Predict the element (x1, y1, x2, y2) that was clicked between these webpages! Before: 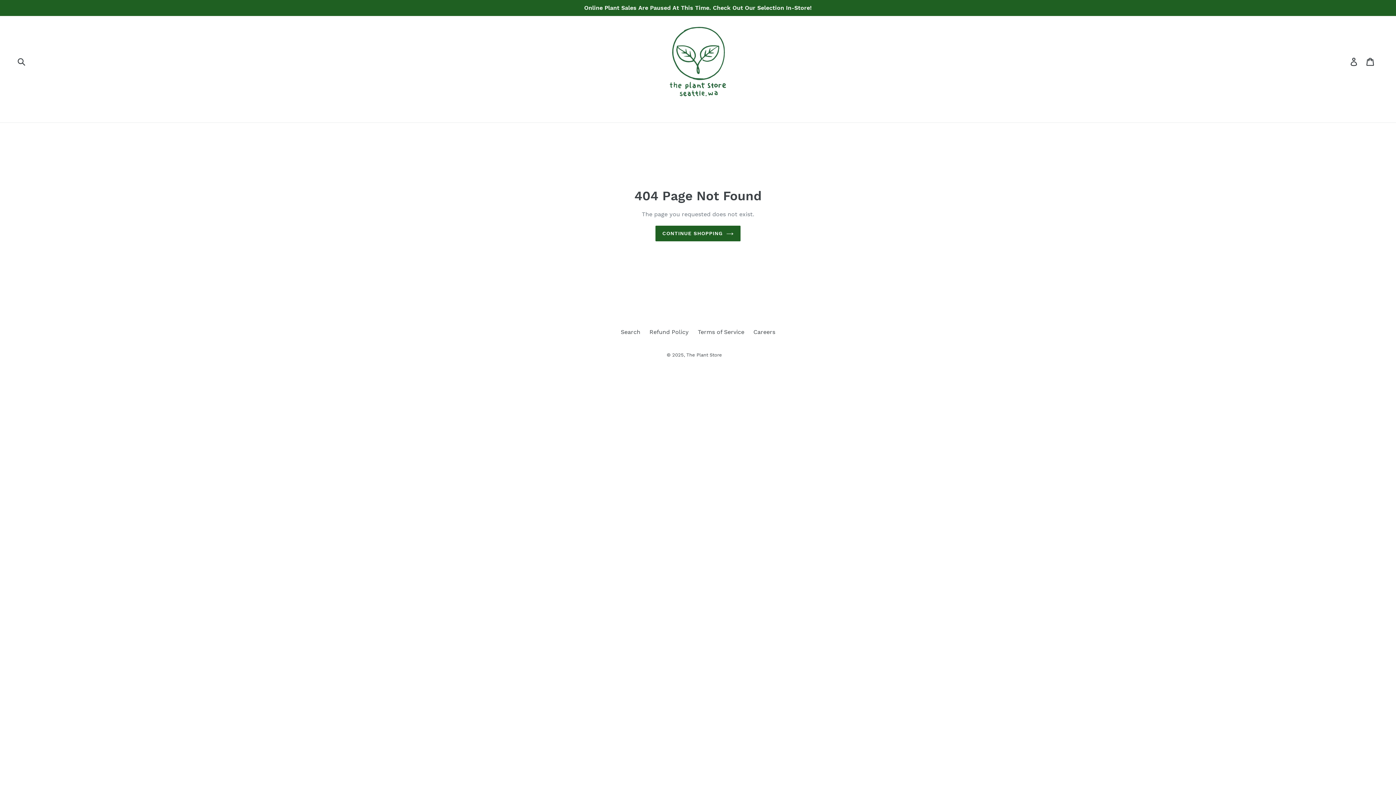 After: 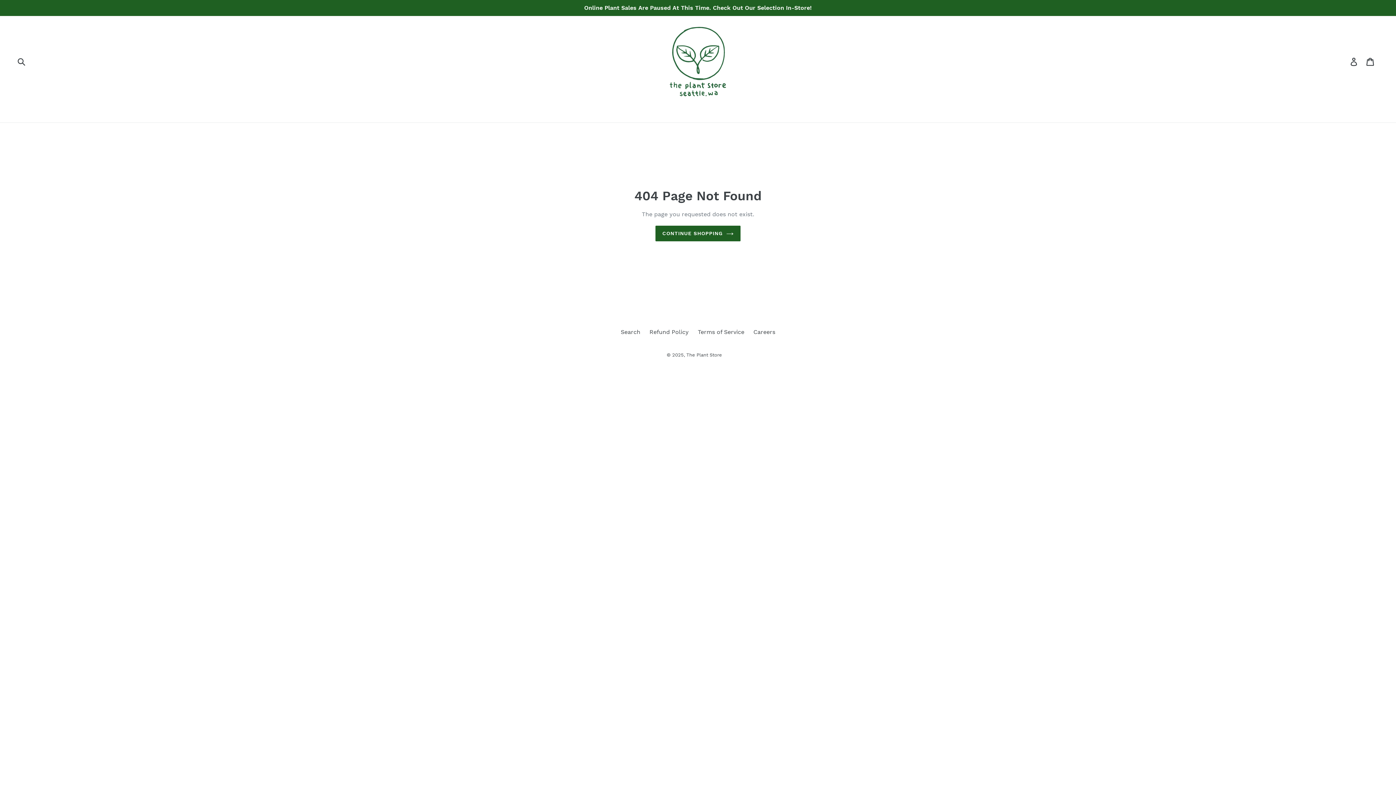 Action: label: Careers bbox: (753, 328, 775, 335)